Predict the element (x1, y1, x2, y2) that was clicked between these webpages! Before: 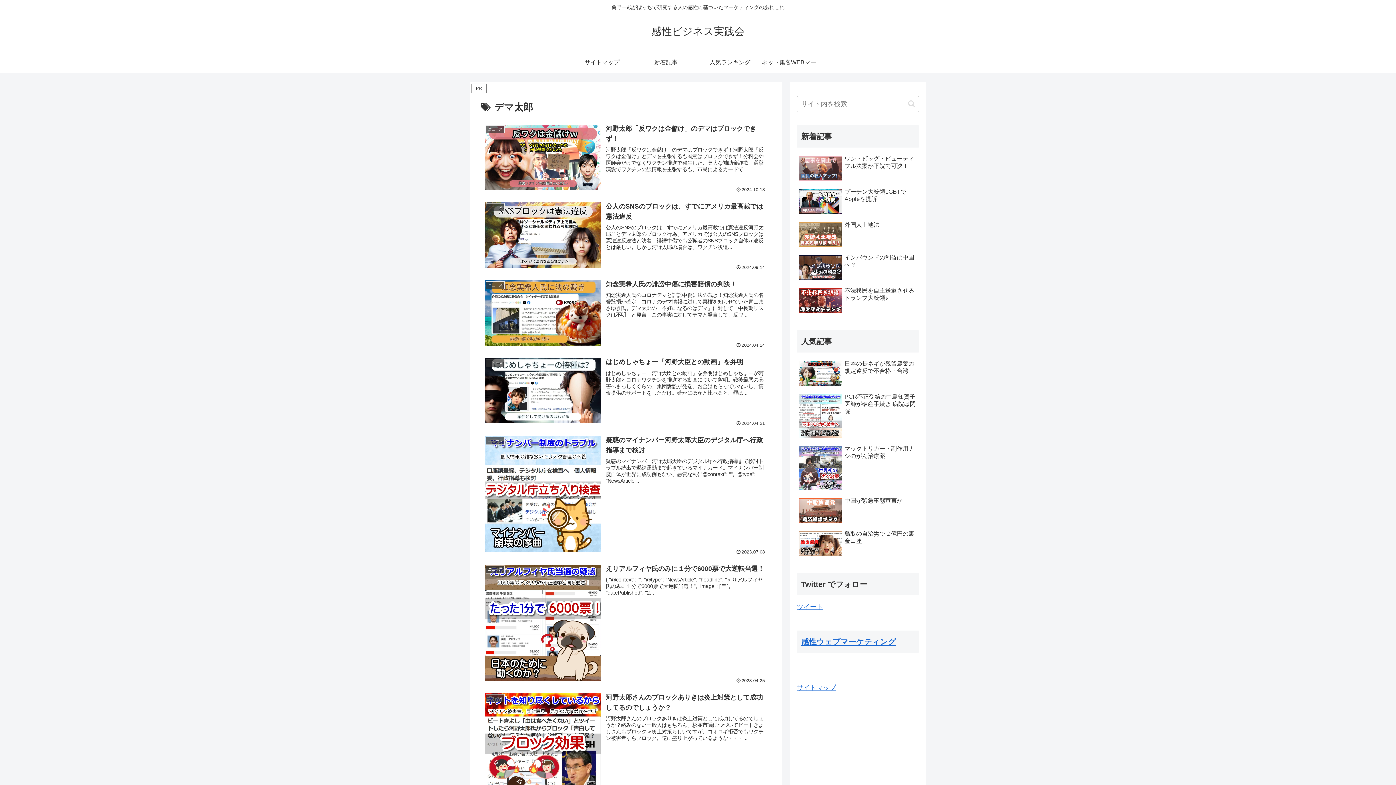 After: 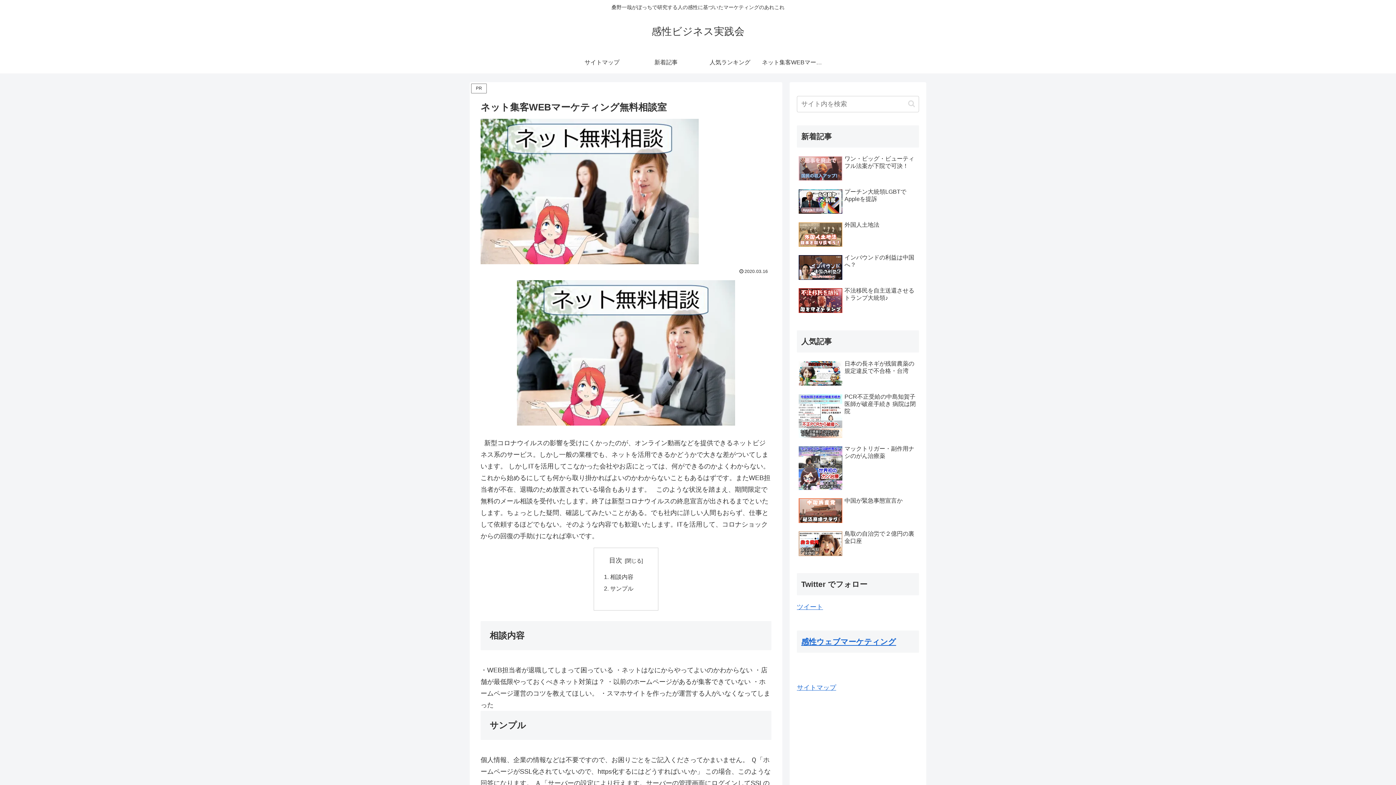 Action: label: ネット集客WEBマーケティング無料相談室 bbox: (762, 51, 826, 73)